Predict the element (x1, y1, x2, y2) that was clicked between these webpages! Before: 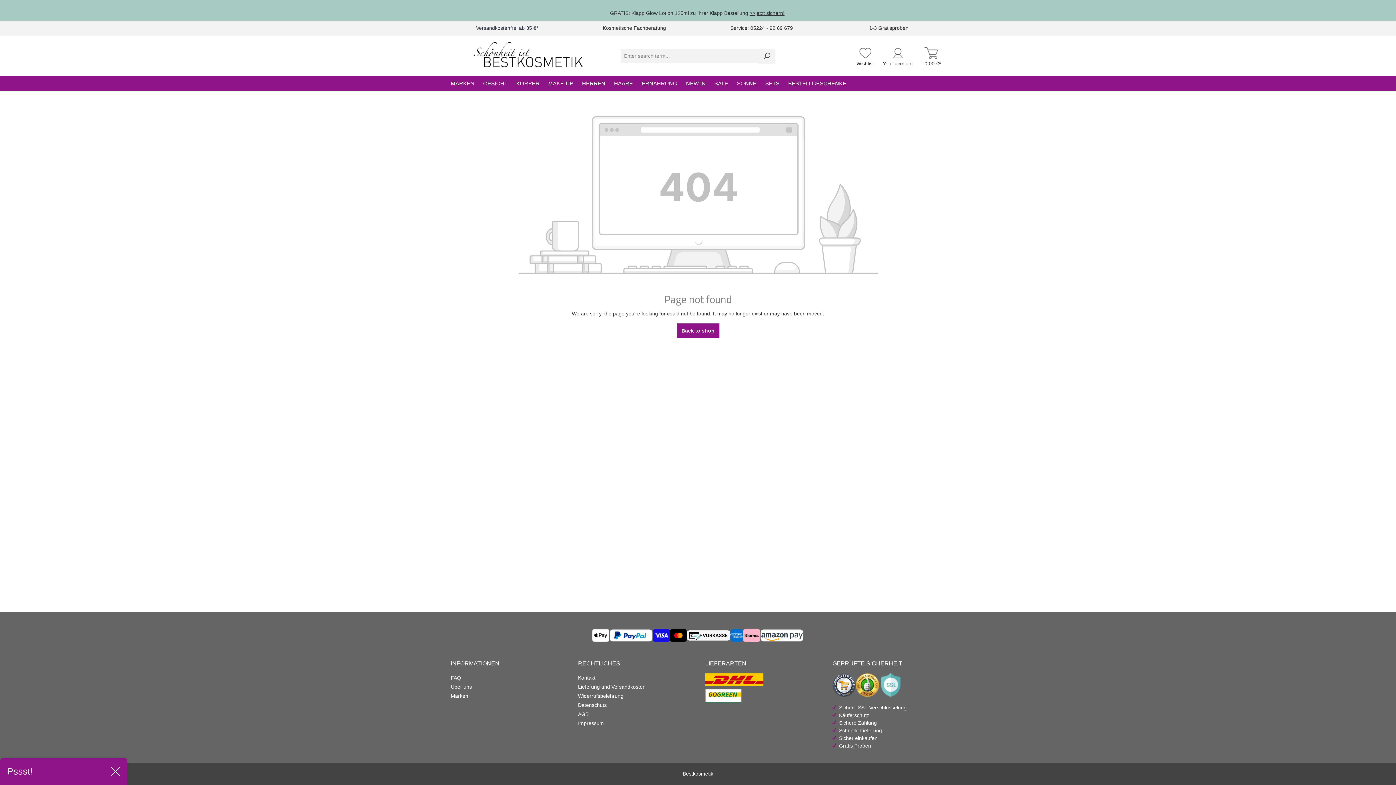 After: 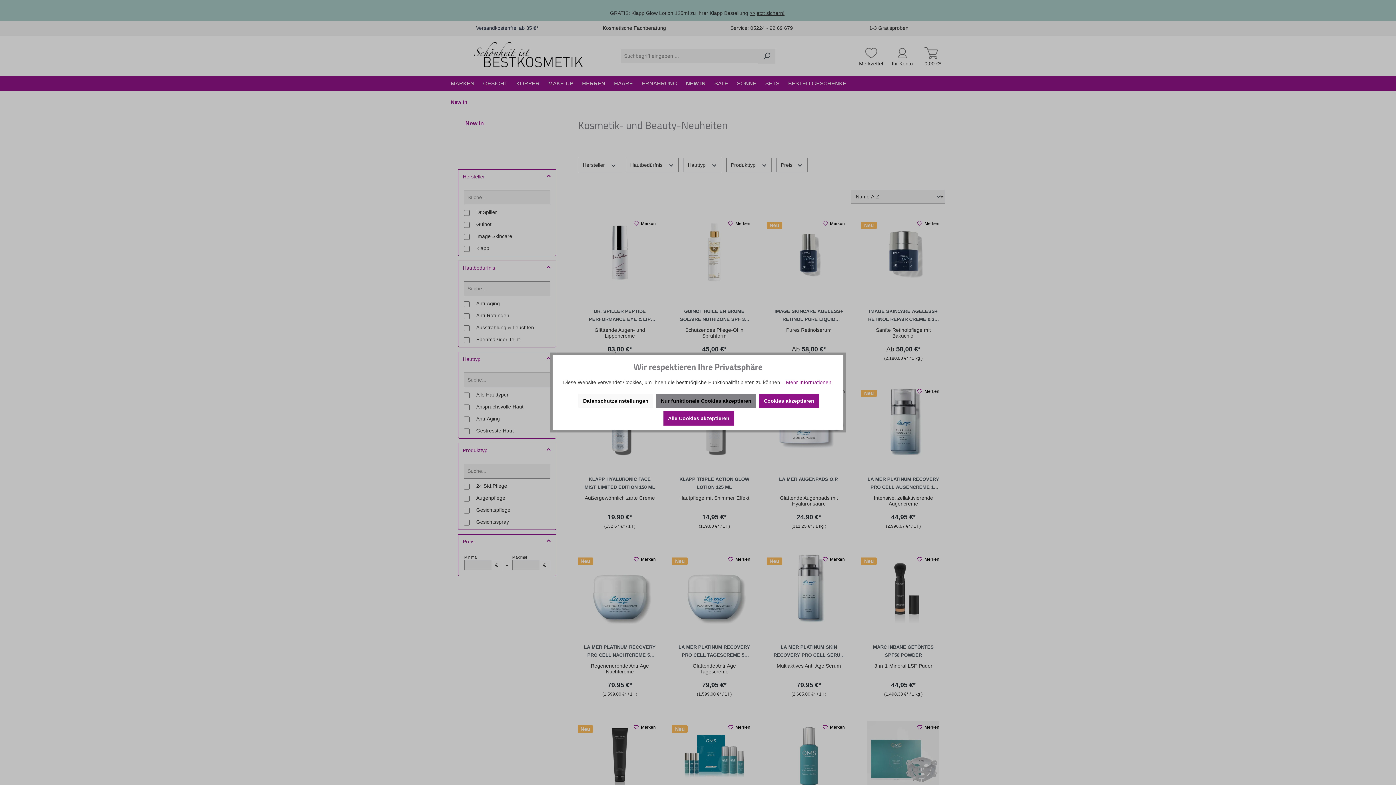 Action: bbox: (681, 75, 710, 91) label: NEW IN